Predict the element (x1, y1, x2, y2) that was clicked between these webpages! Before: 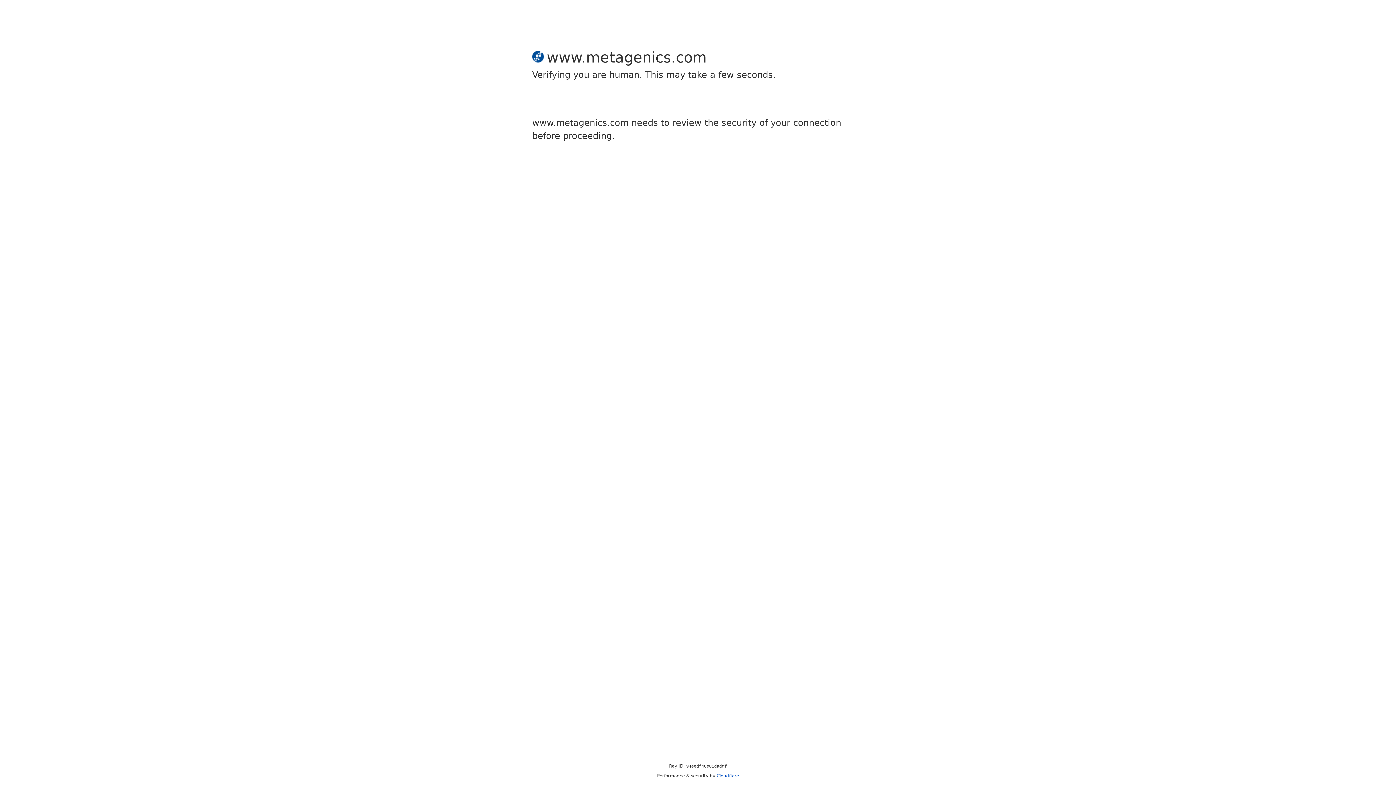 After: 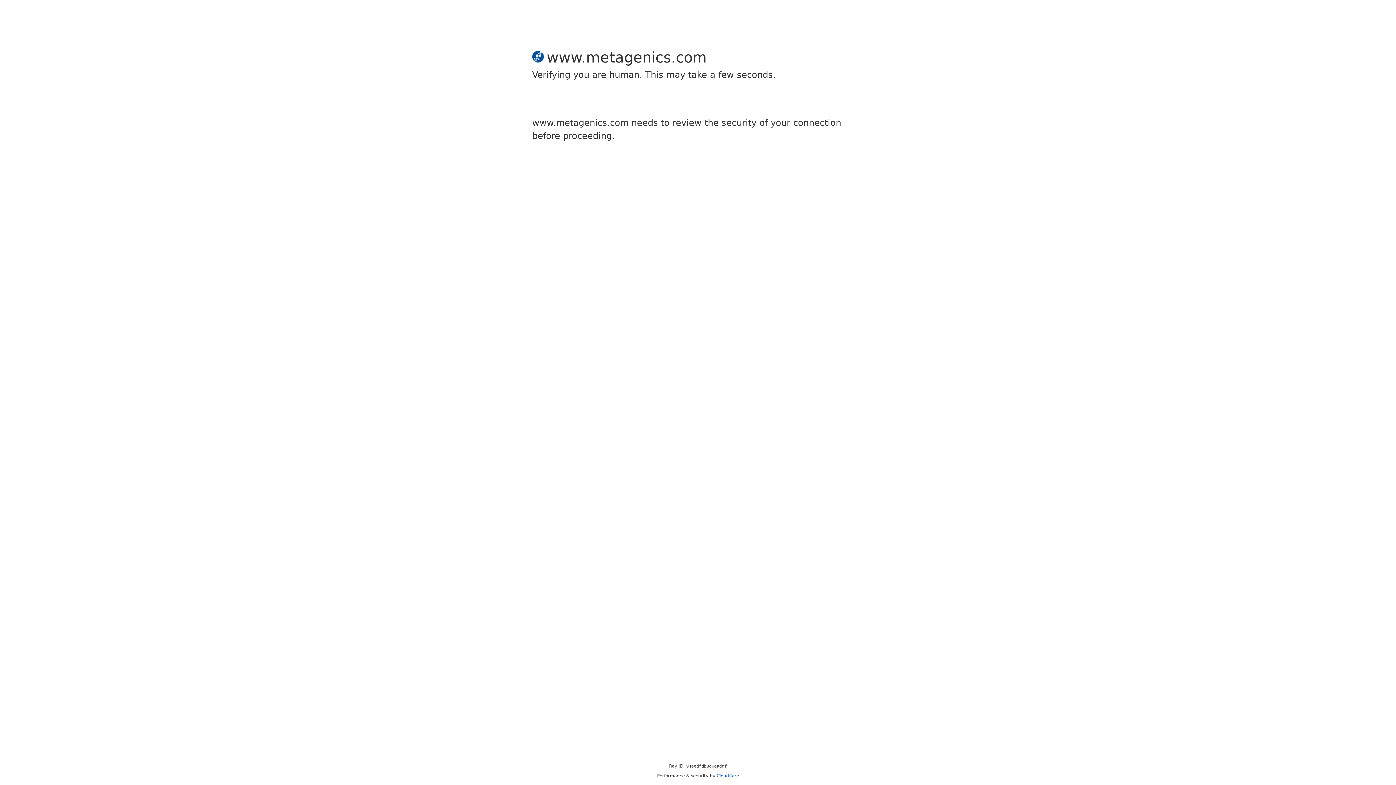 Action: label: Cloudflare bbox: (716, 773, 739, 778)